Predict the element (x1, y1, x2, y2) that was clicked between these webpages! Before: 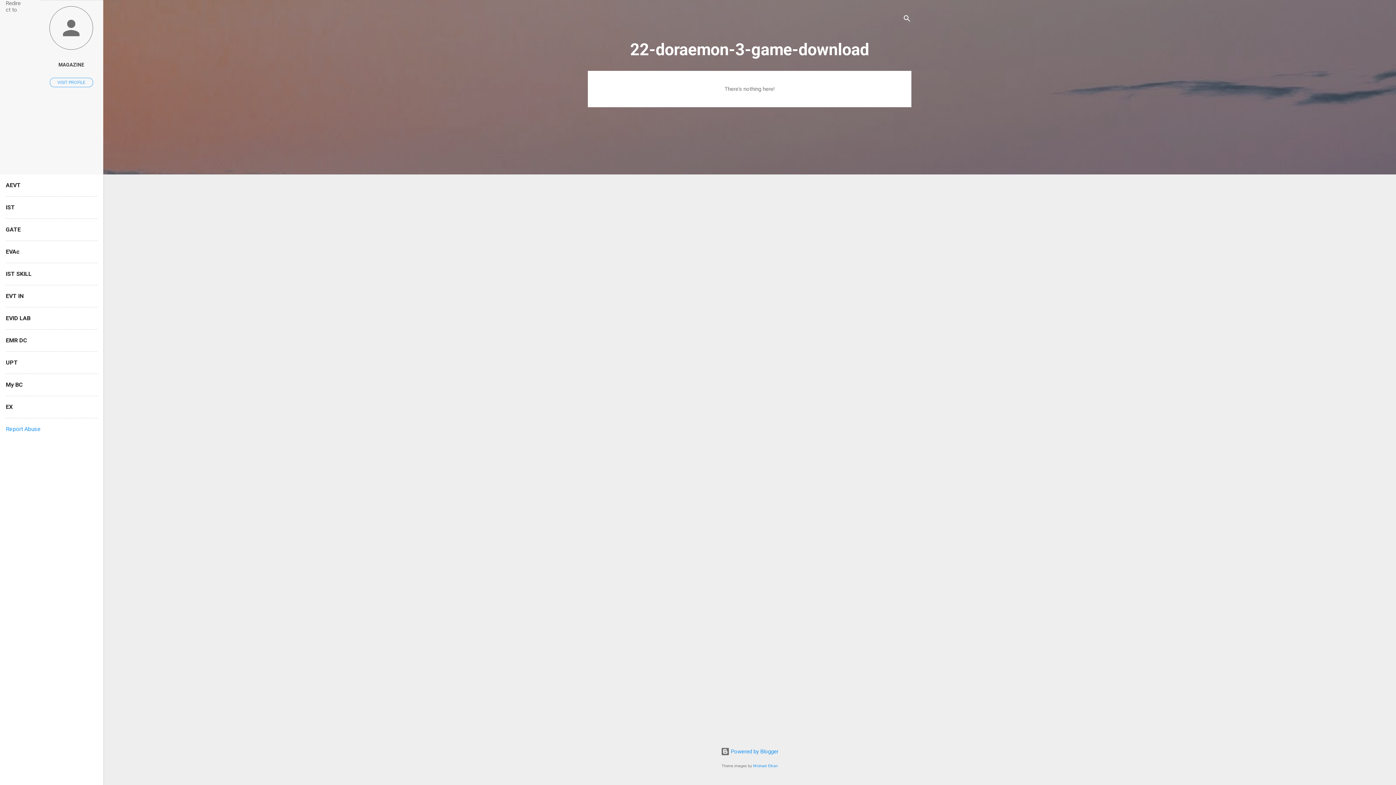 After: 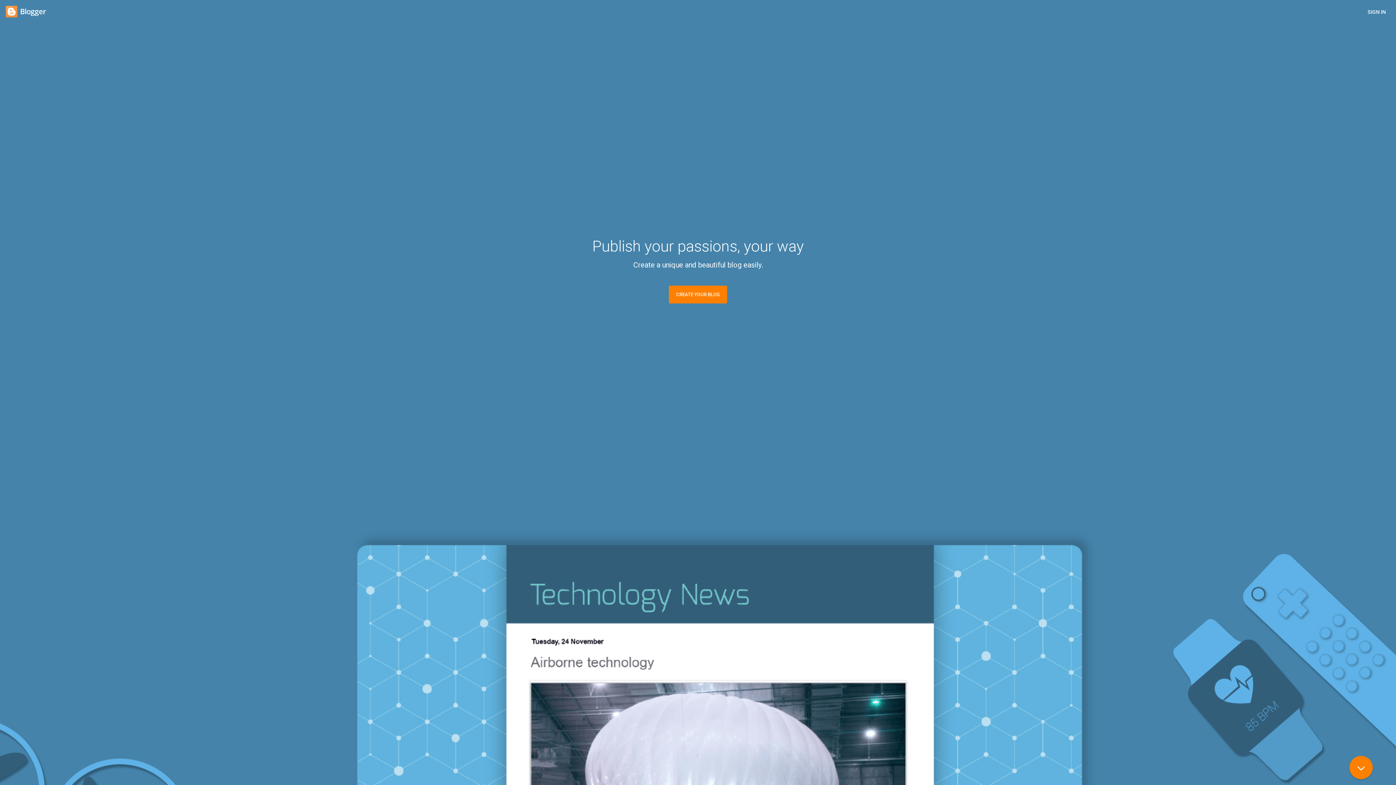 Action: bbox: (720, 748, 778, 755) label:  Powered by Blogger